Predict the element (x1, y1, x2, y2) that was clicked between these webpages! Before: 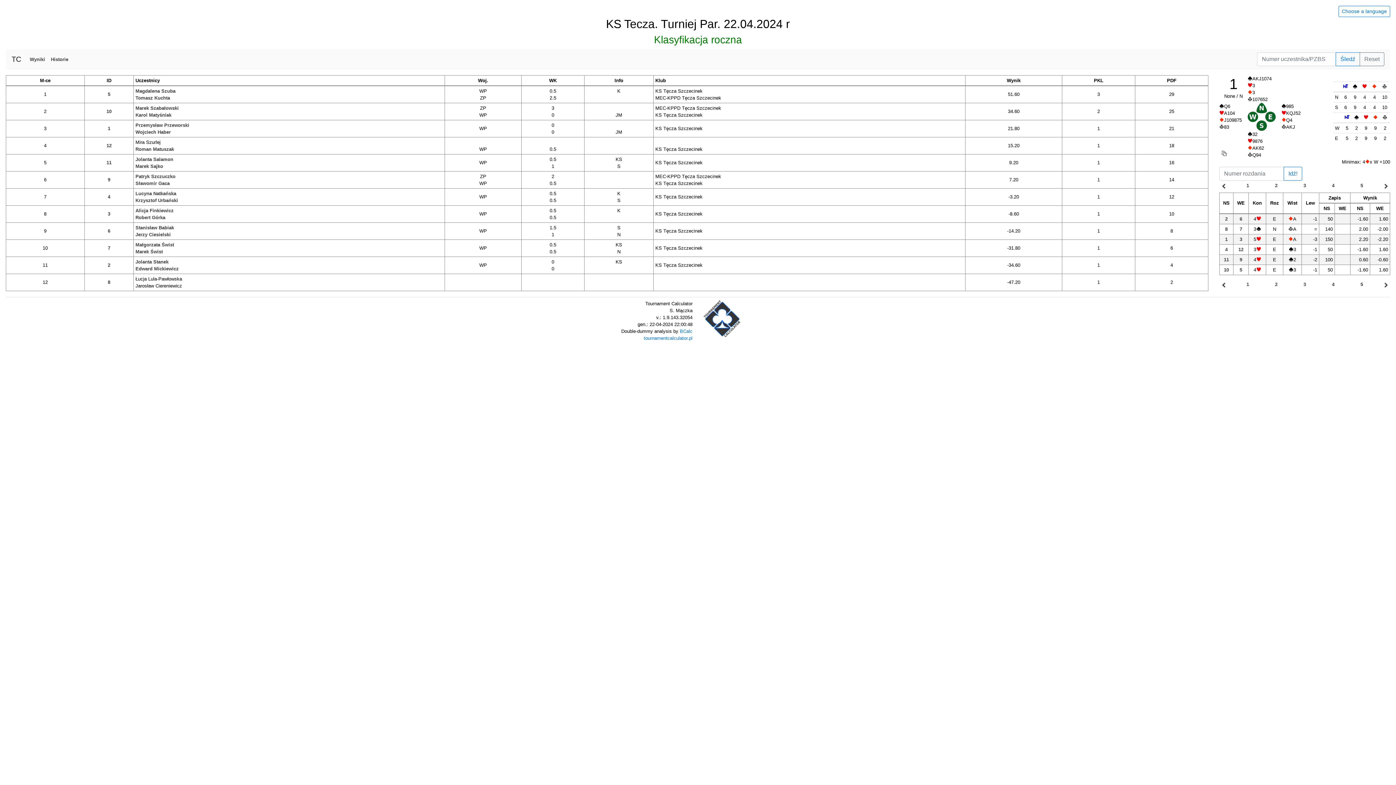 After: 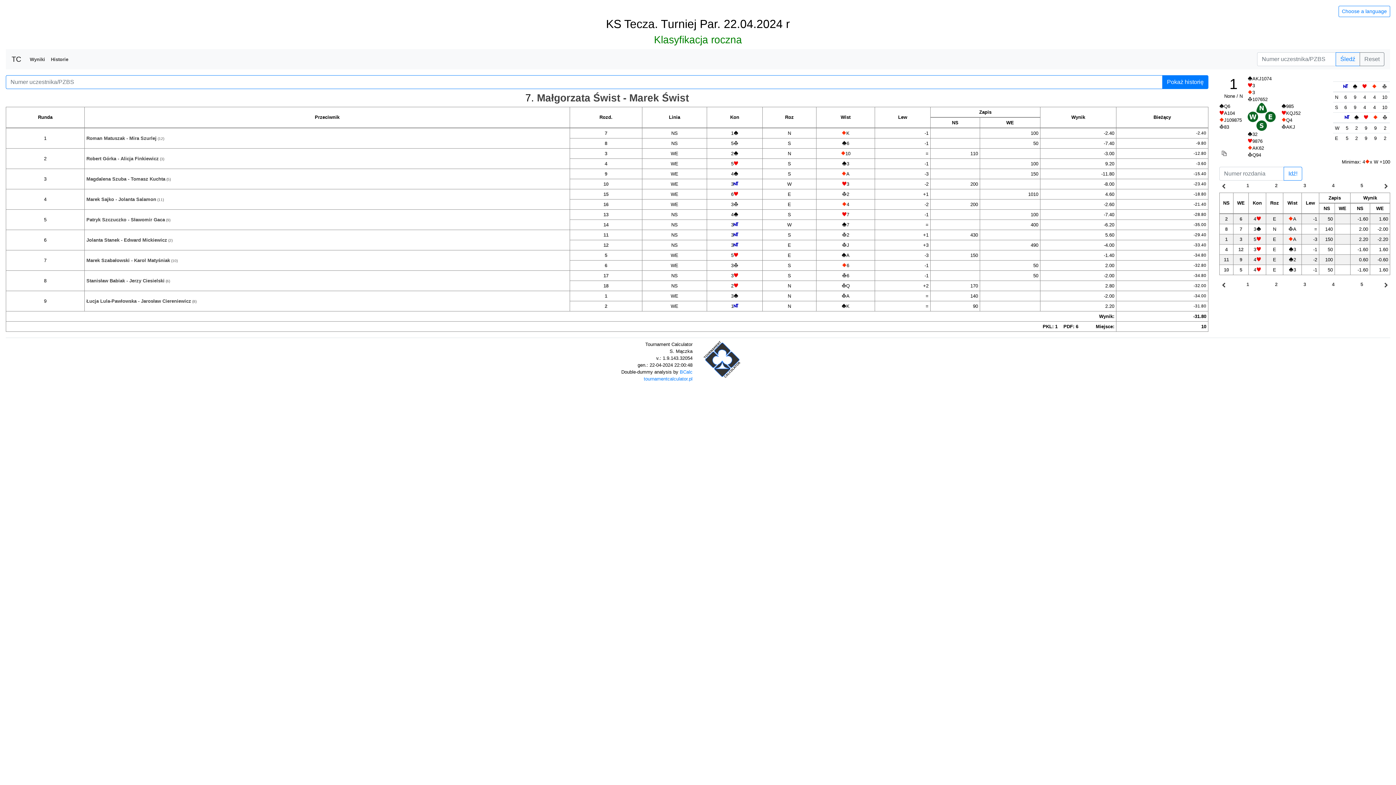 Action: bbox: (107, 245, 110, 250) label: 7